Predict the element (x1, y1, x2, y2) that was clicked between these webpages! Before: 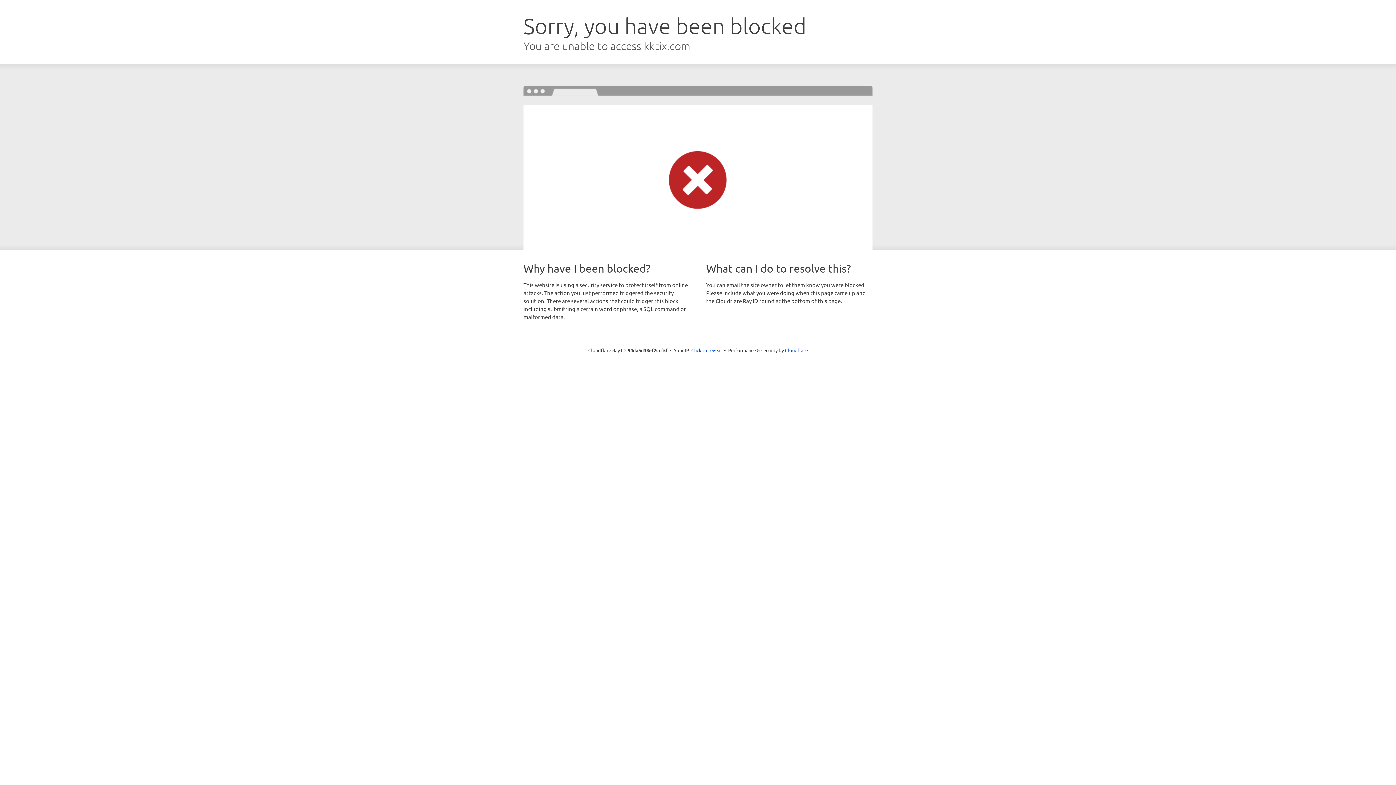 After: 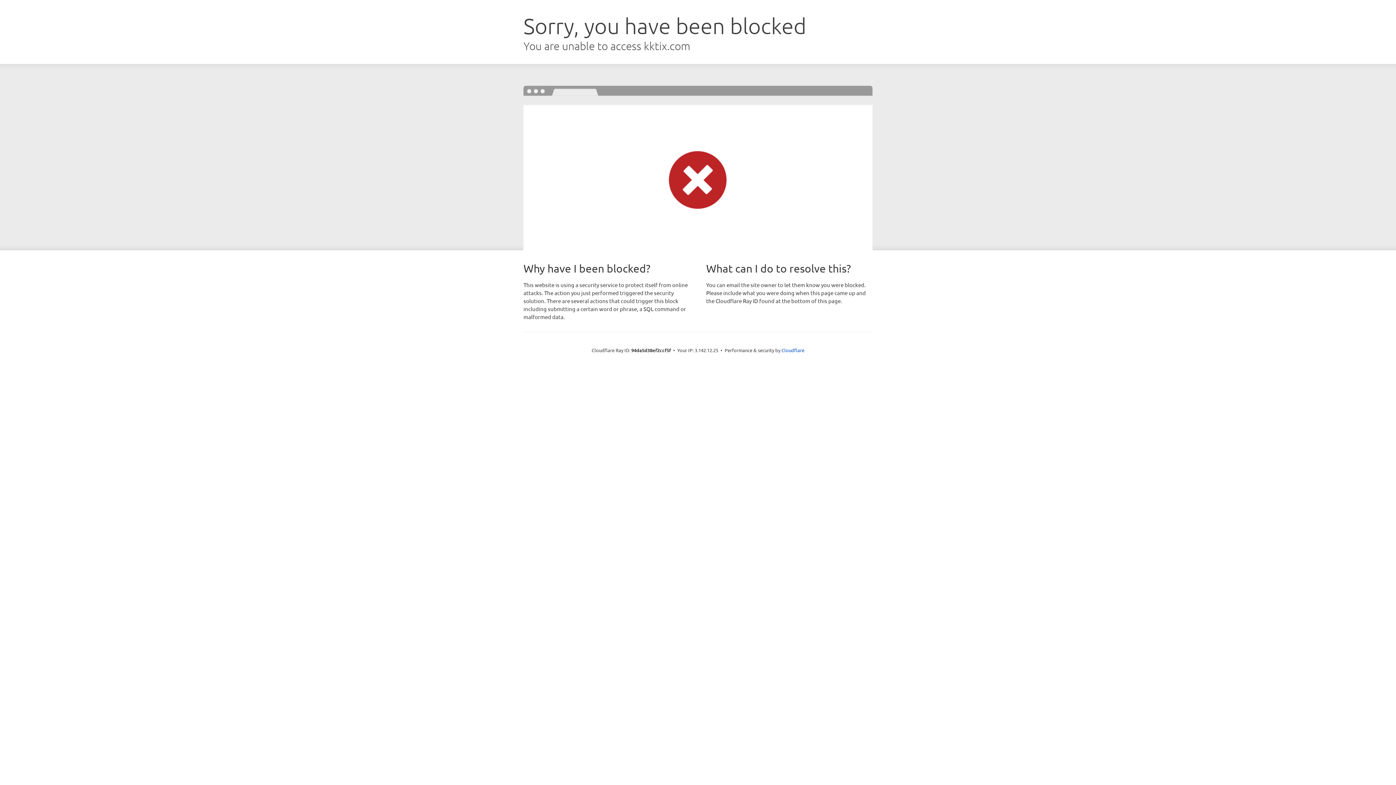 Action: bbox: (691, 346, 722, 353) label: Click to reveal